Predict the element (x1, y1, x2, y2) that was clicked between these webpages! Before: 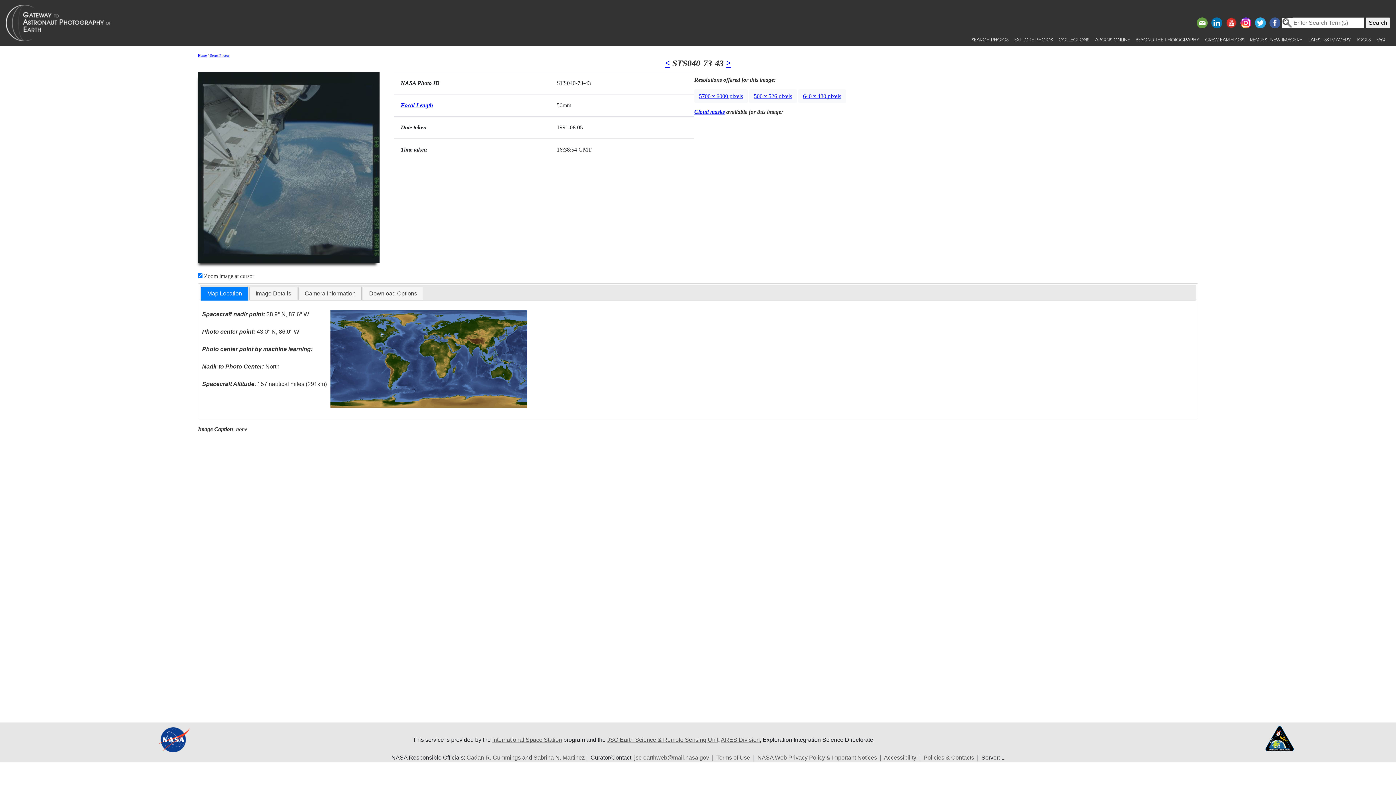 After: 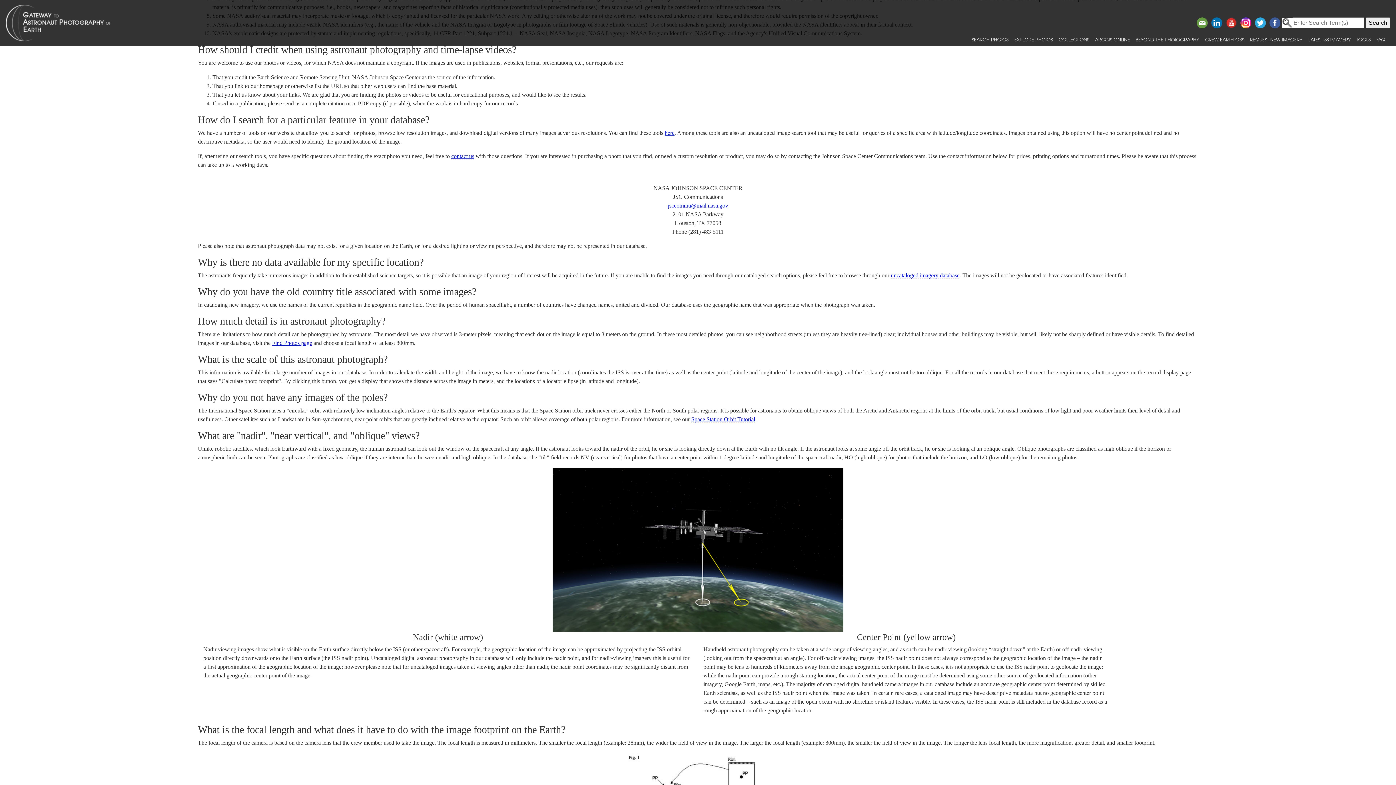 Action: label: Terms of Use bbox: (716, 755, 750, 761)